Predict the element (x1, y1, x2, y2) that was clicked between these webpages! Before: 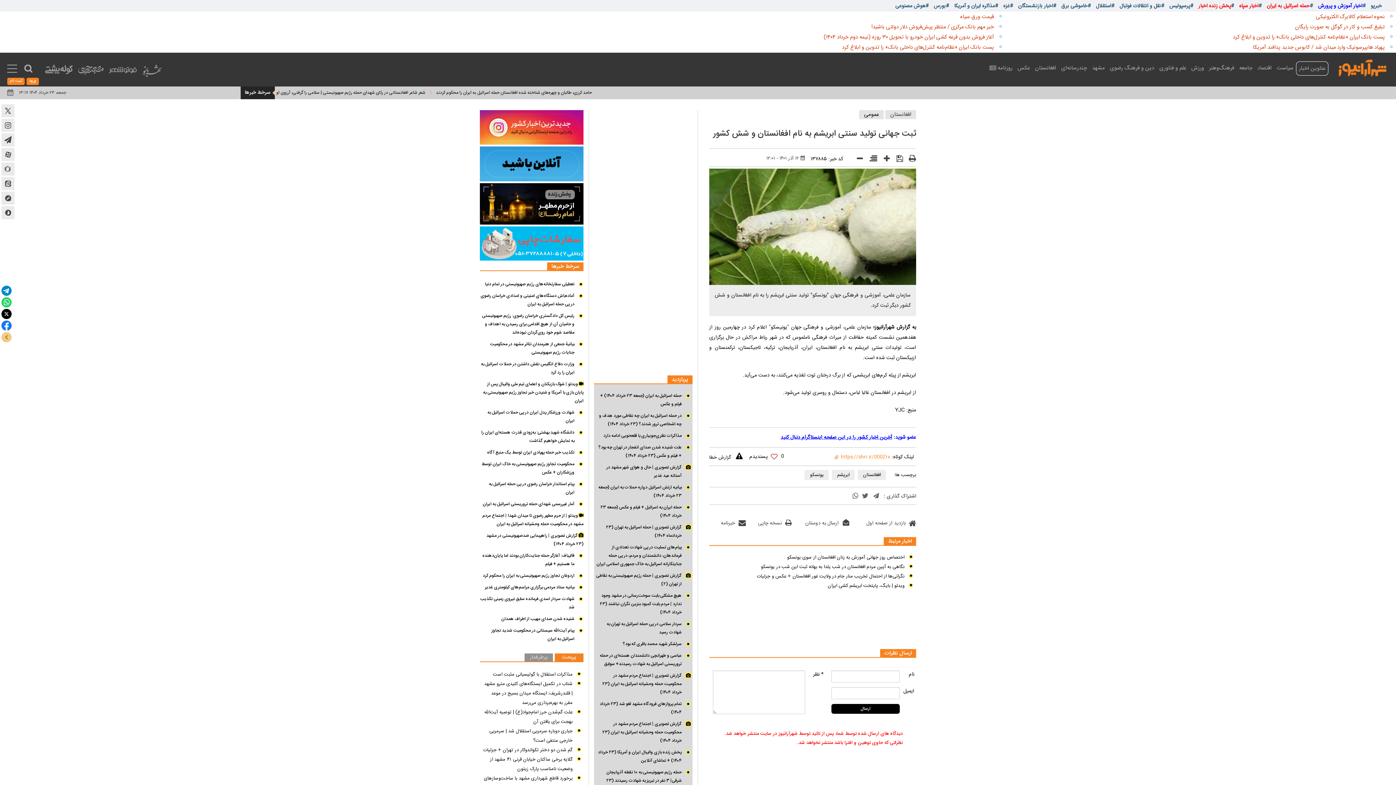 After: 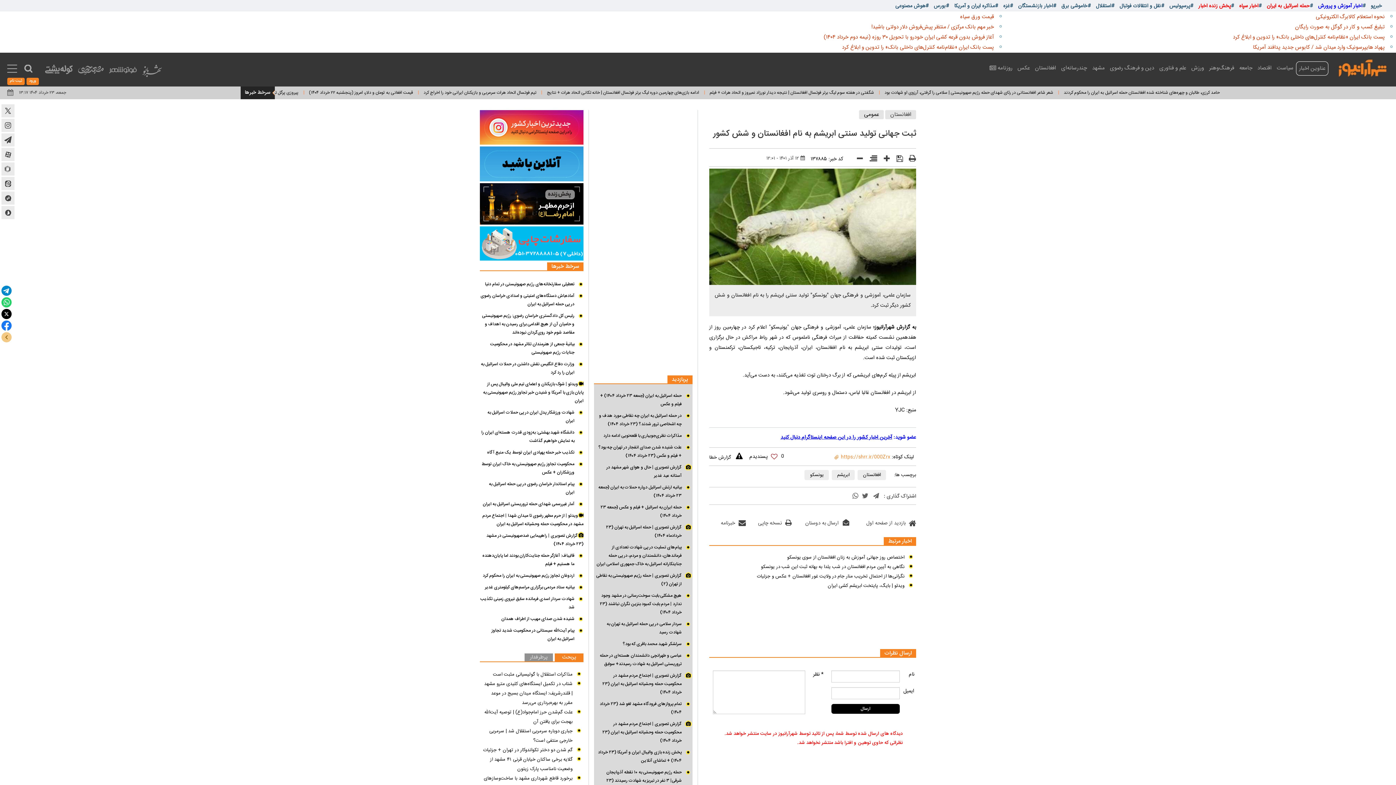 Action: bbox: (0, 285, 12, 296)